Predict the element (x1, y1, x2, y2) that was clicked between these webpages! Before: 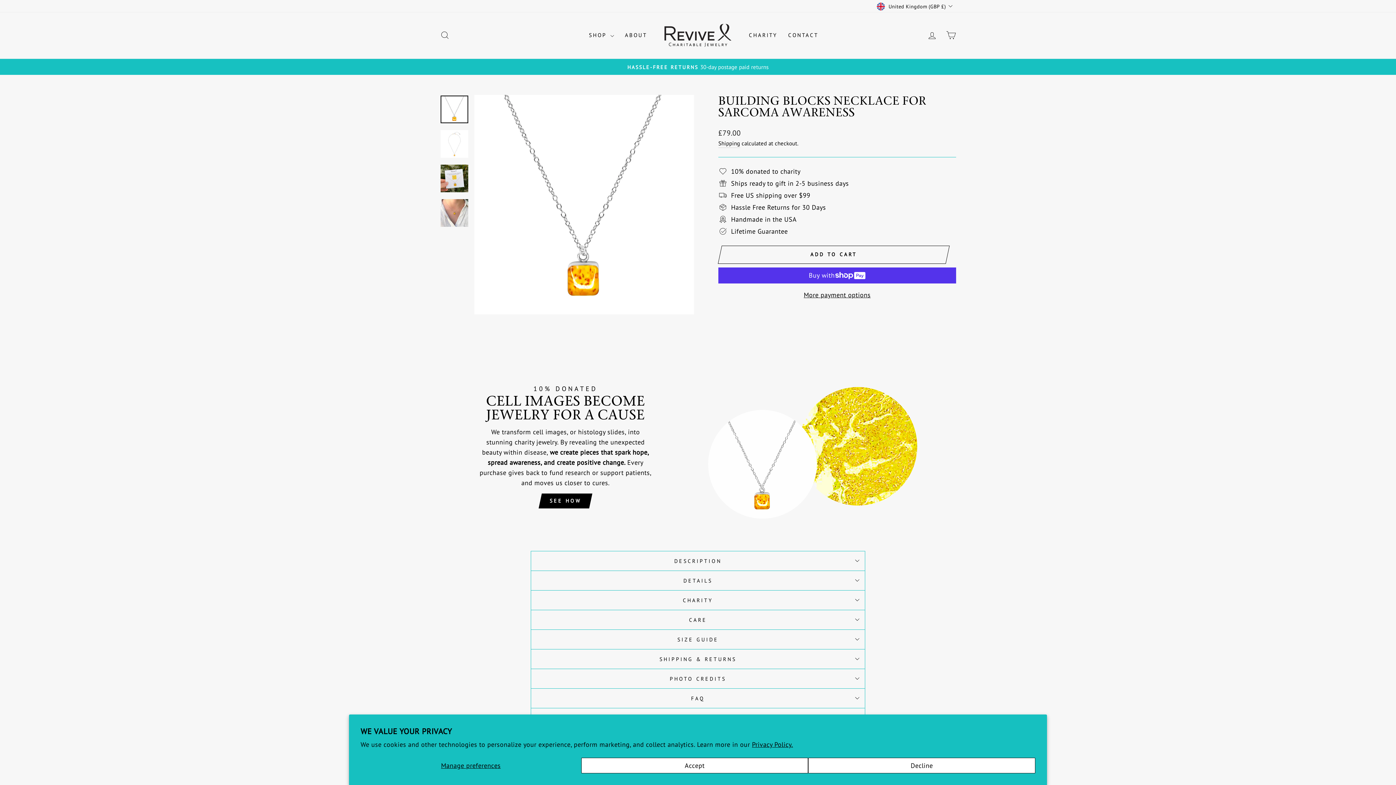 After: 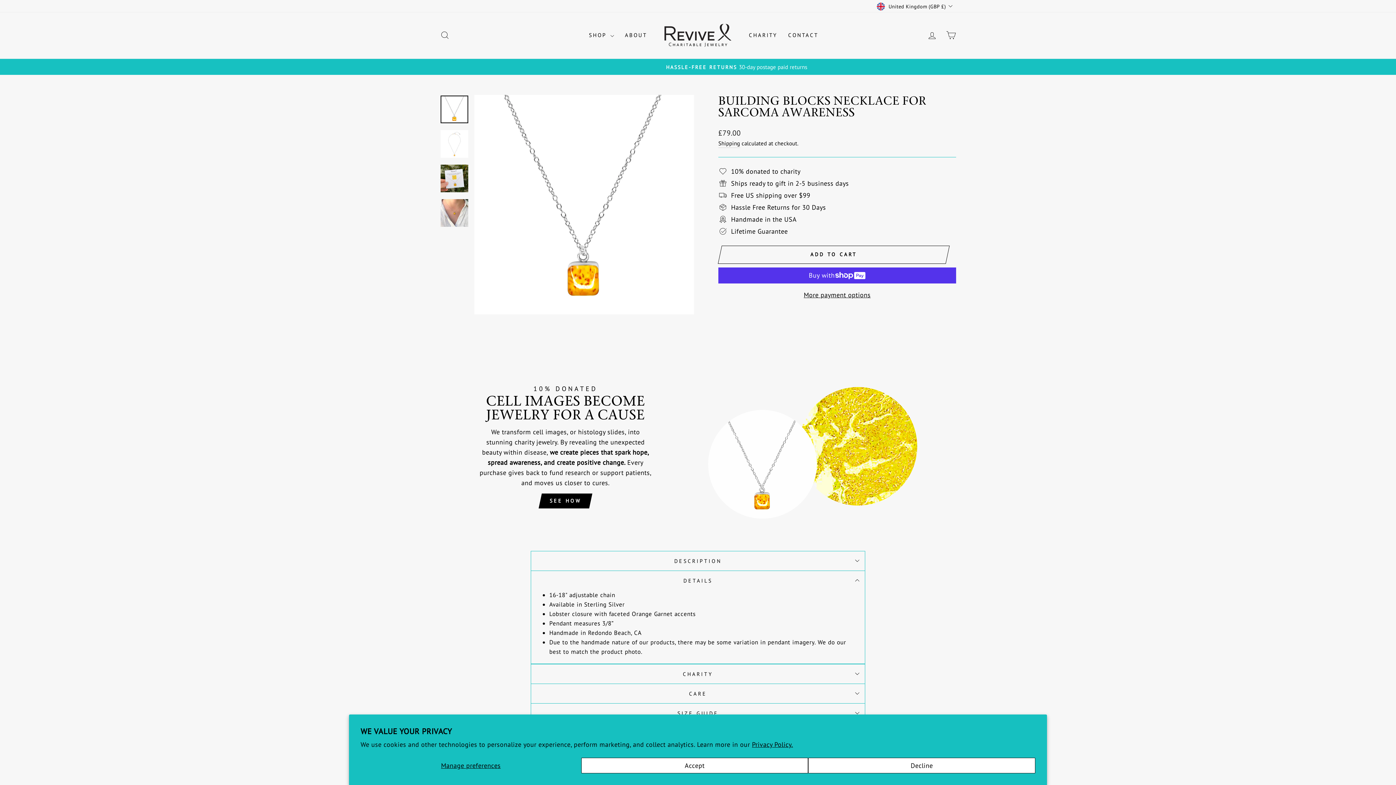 Action: label: DETAILS bbox: (530, 571, 865, 590)